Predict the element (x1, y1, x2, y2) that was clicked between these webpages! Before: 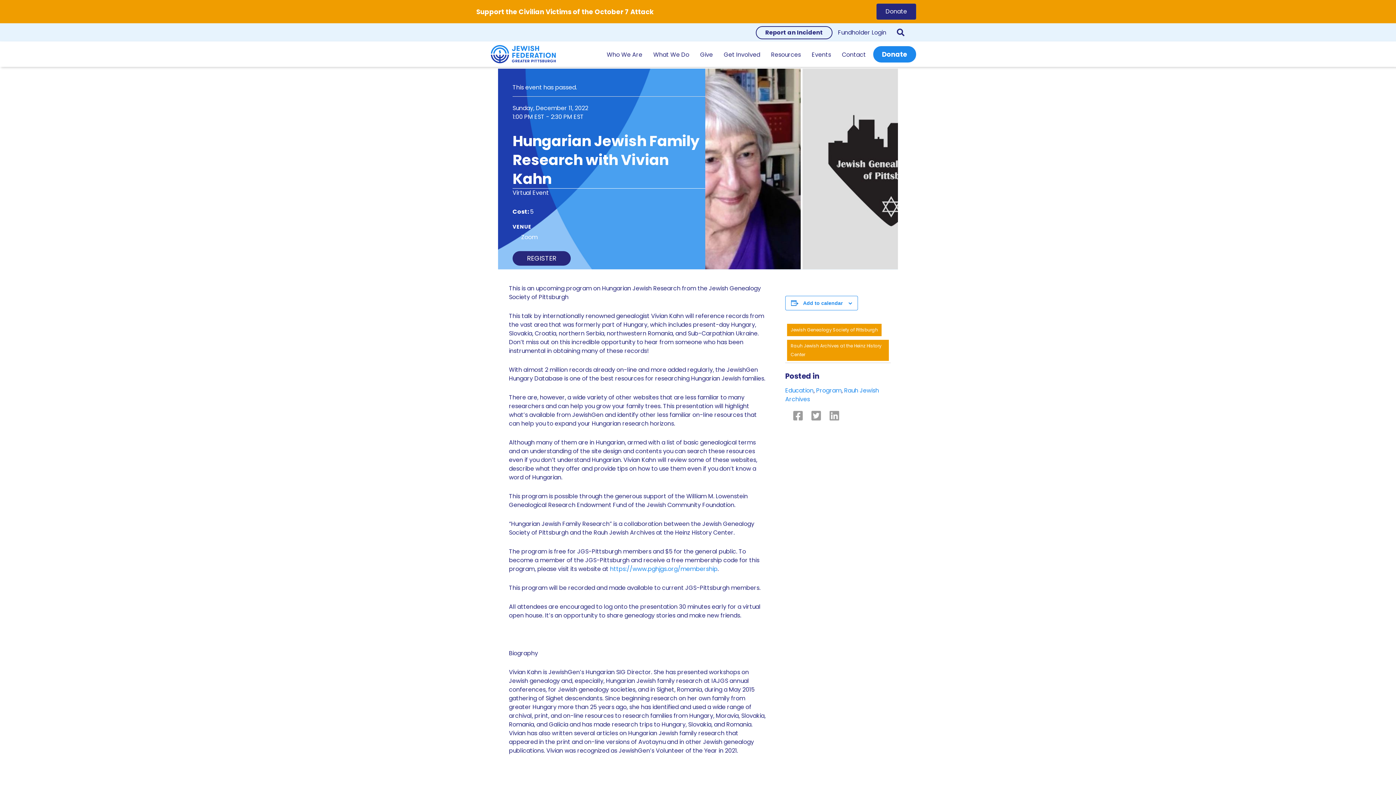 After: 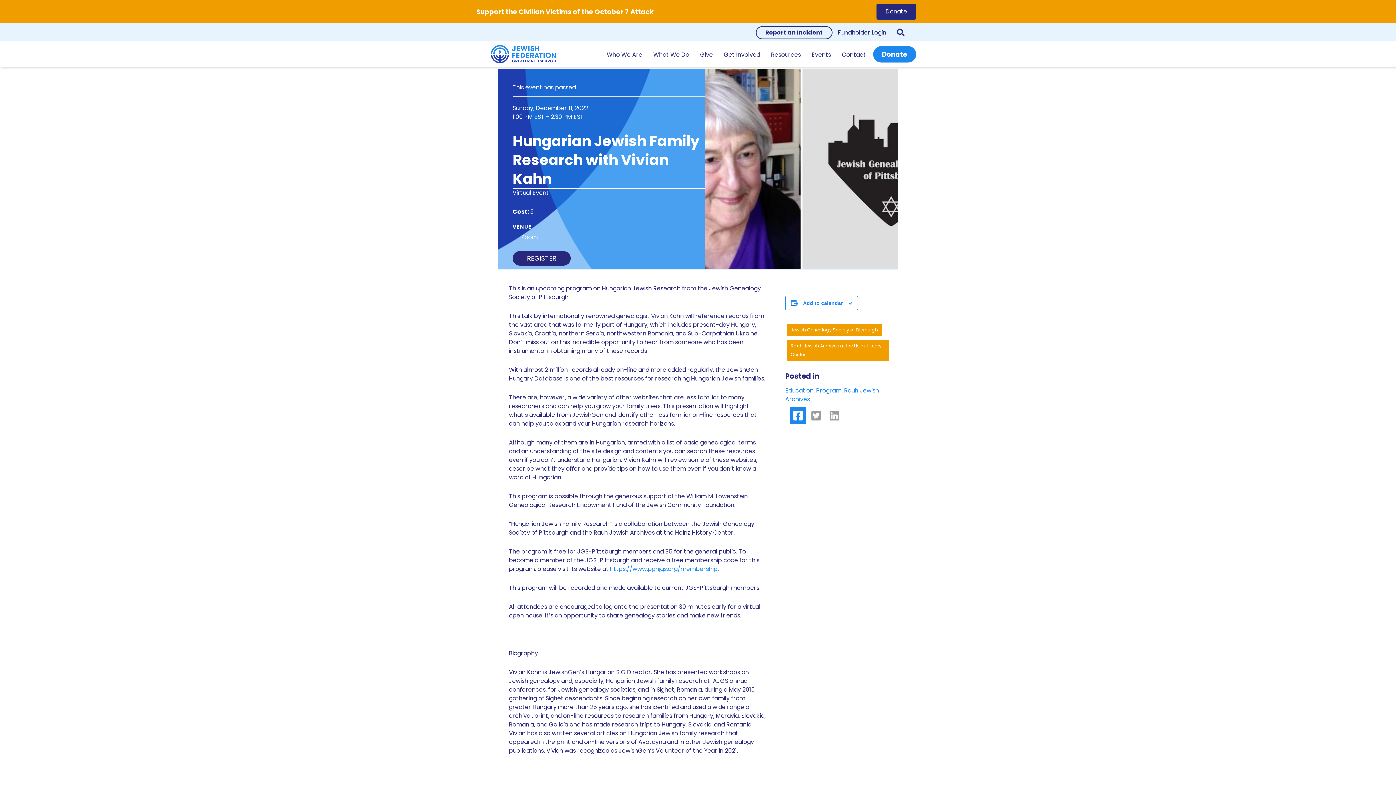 Action: bbox: (790, 407, 806, 424)